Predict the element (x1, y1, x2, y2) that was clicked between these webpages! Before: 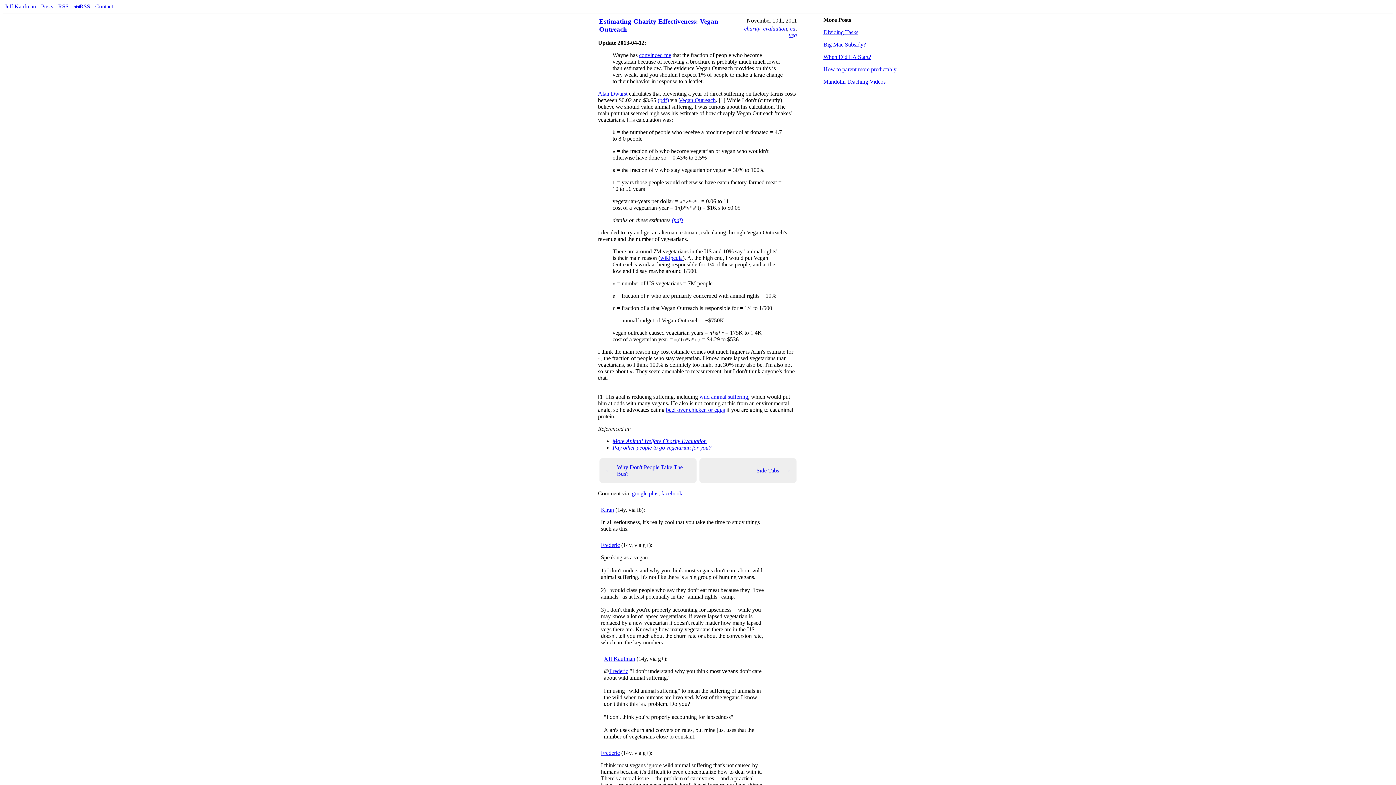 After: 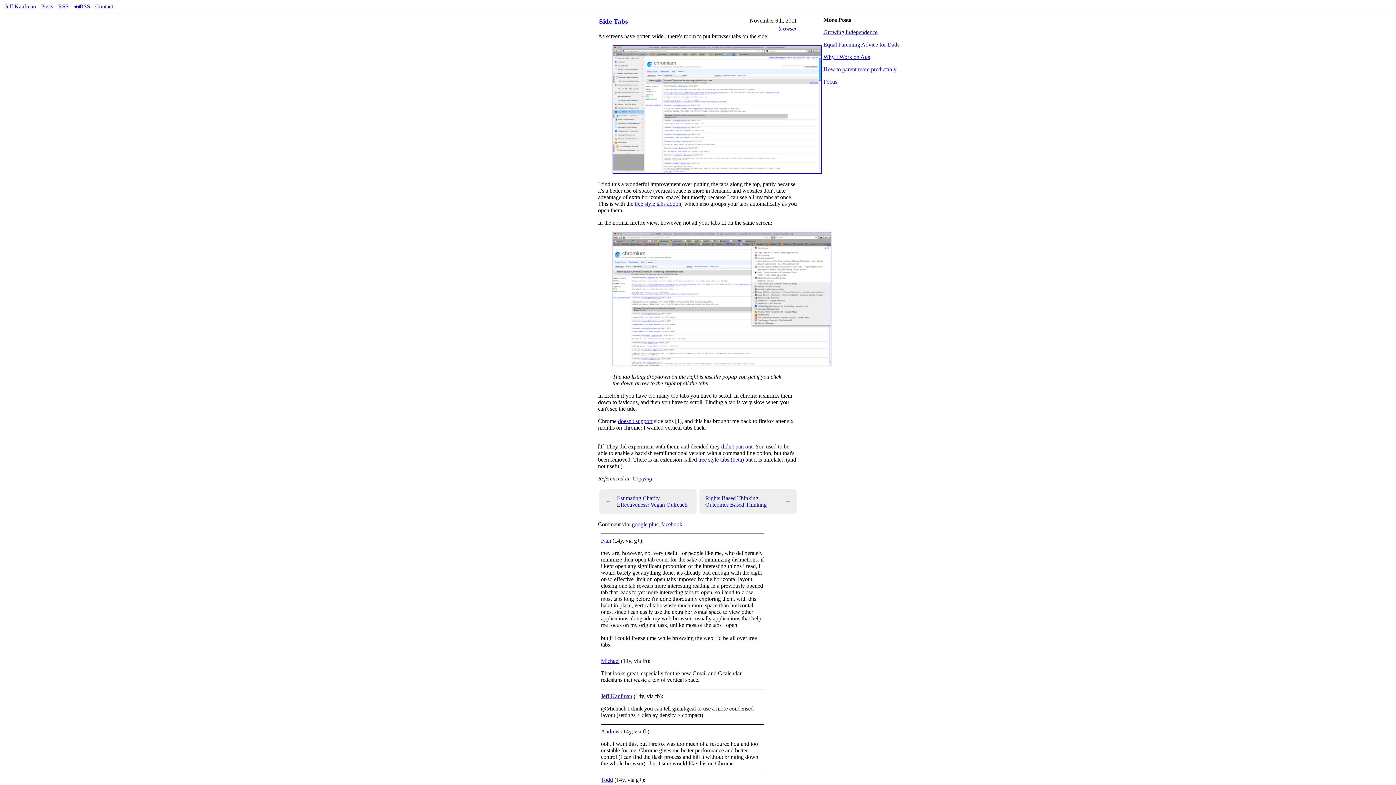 Action: bbox: (699, 458, 796, 483) label: Side Tabs
→